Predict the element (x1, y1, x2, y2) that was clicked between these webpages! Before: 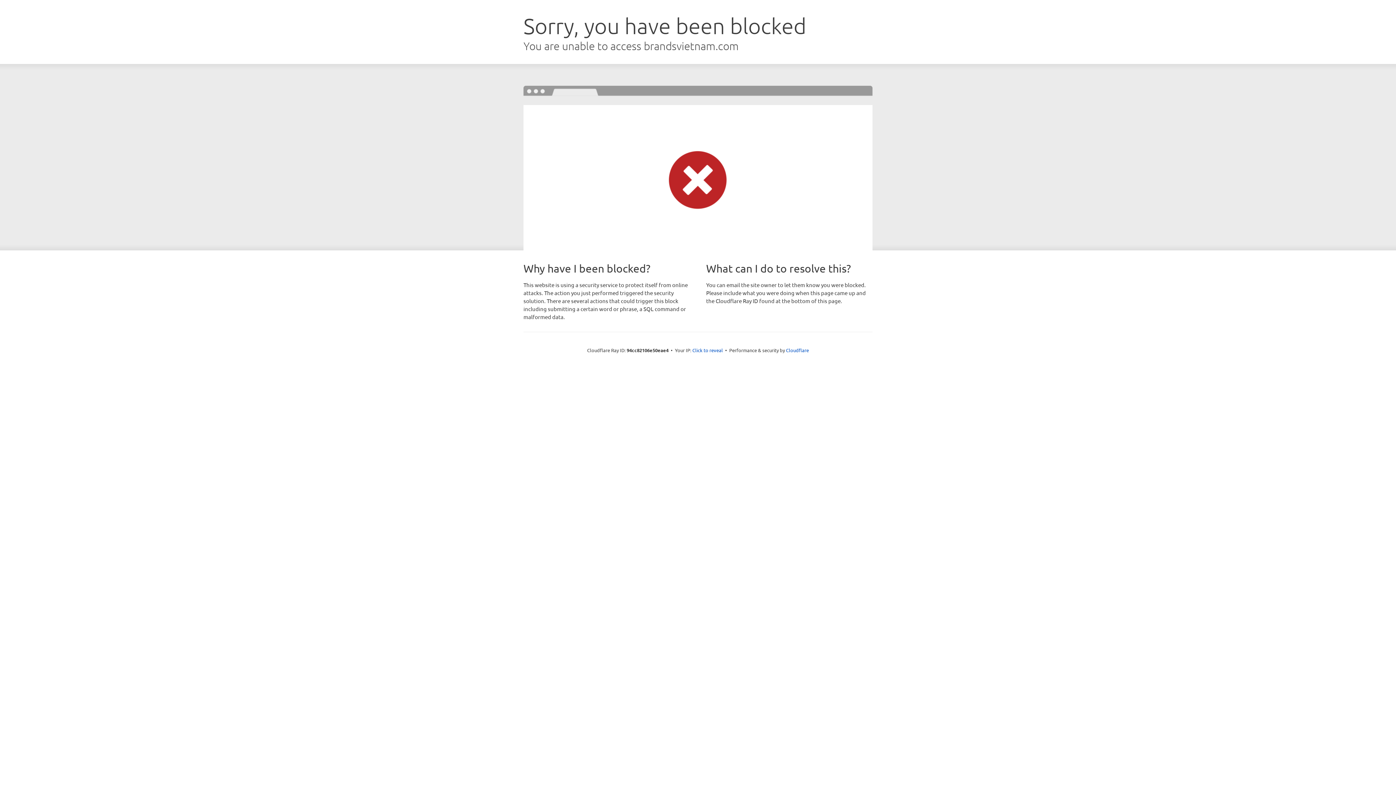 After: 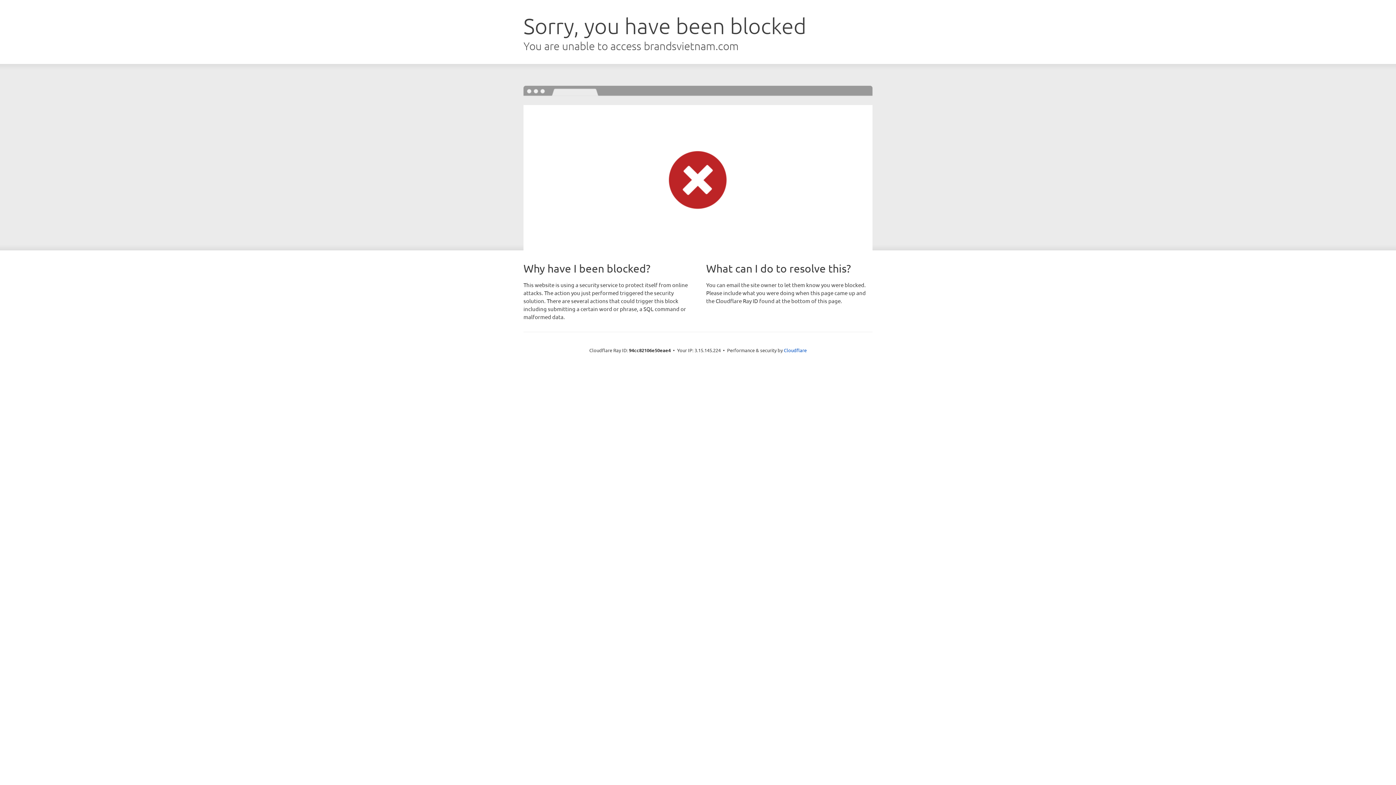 Action: bbox: (692, 346, 723, 353) label: Click to reveal